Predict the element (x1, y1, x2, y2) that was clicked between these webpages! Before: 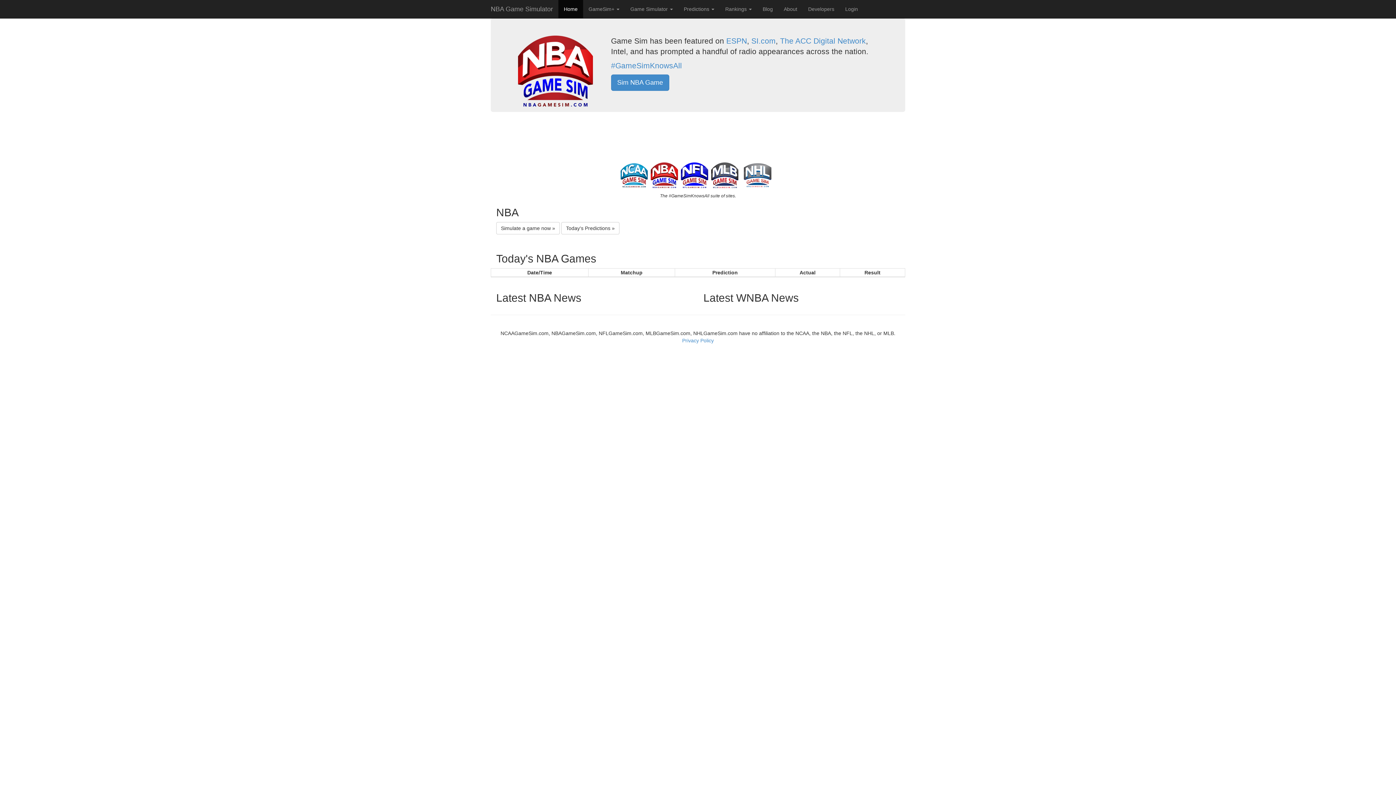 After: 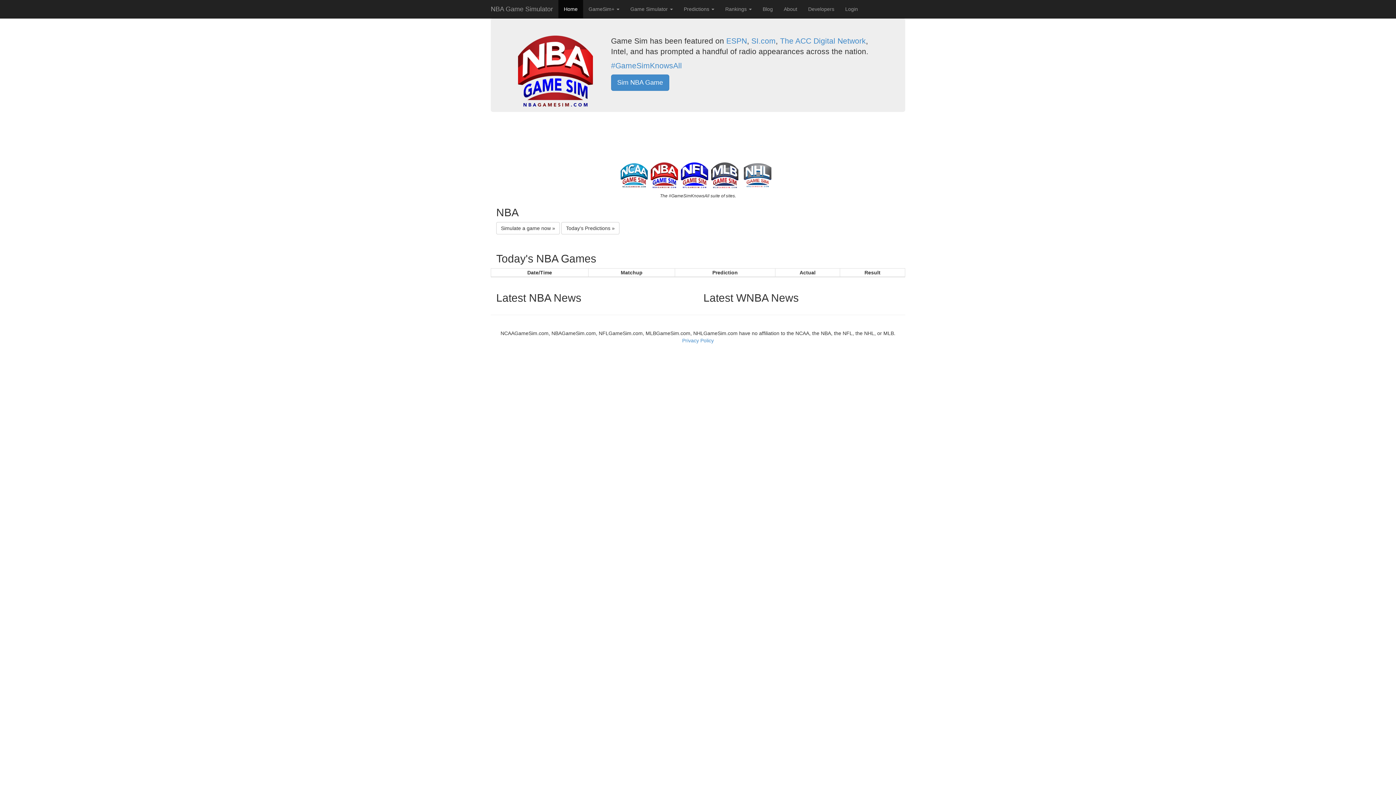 Action: bbox: (650, 172, 678, 178)